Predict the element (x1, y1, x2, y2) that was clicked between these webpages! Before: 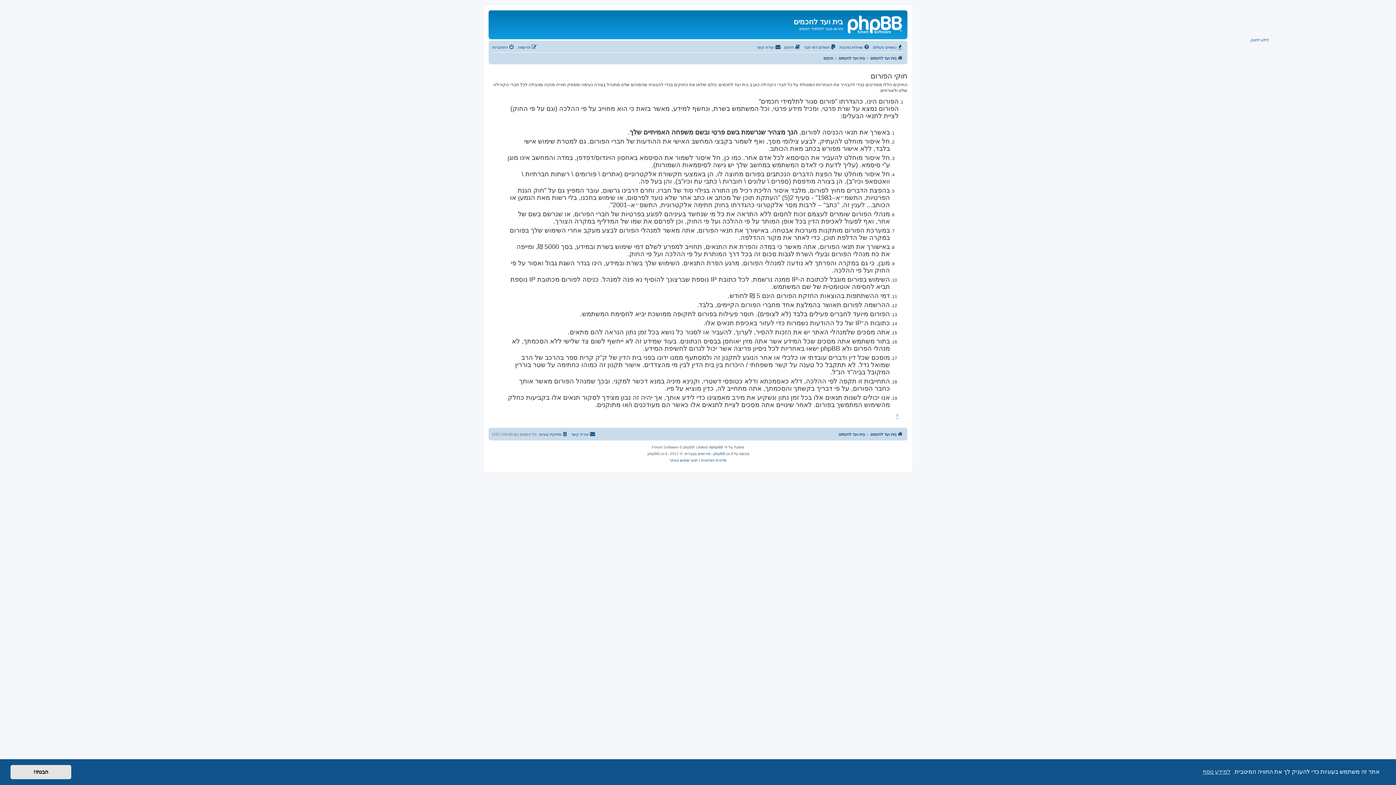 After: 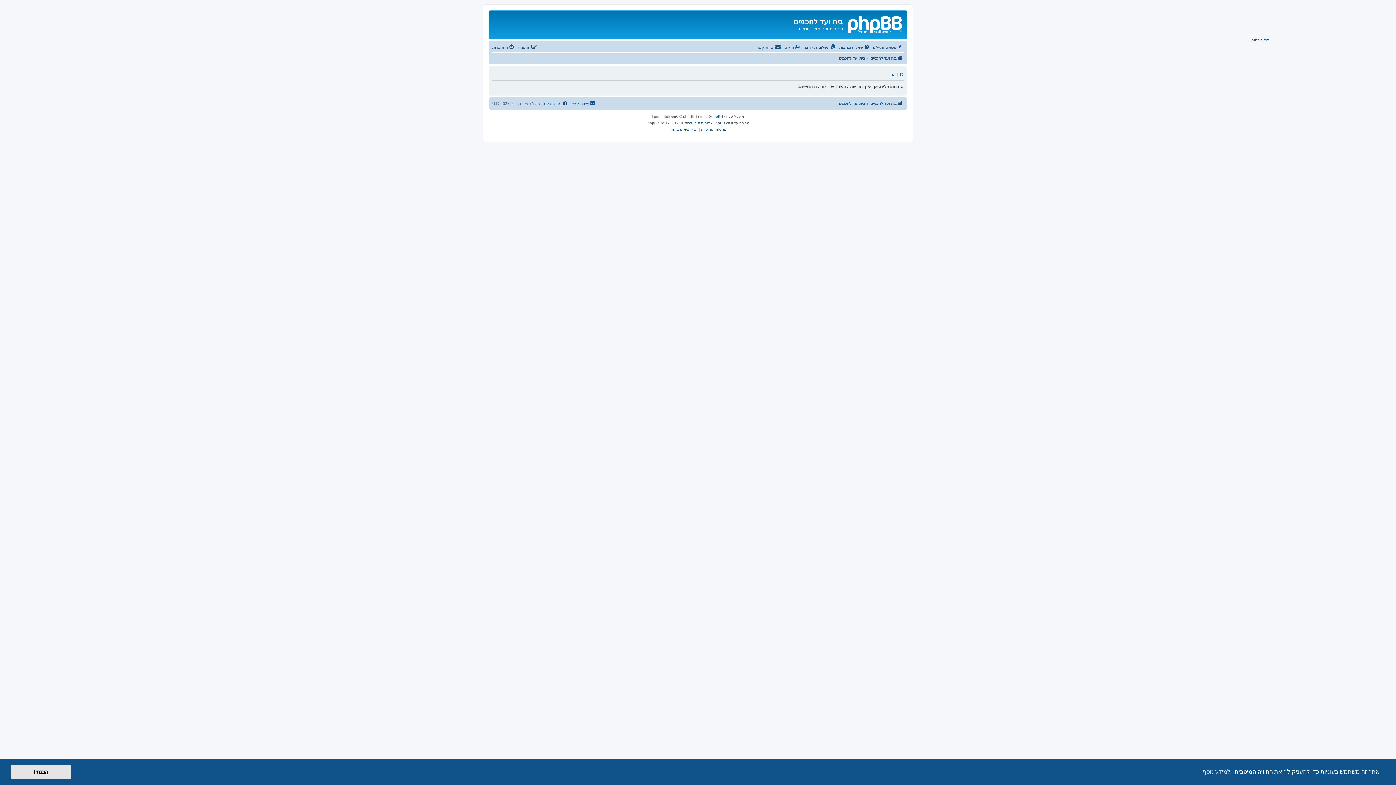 Action: bbox: (870, 53, 904, 62) label: בית ועד לחכמים